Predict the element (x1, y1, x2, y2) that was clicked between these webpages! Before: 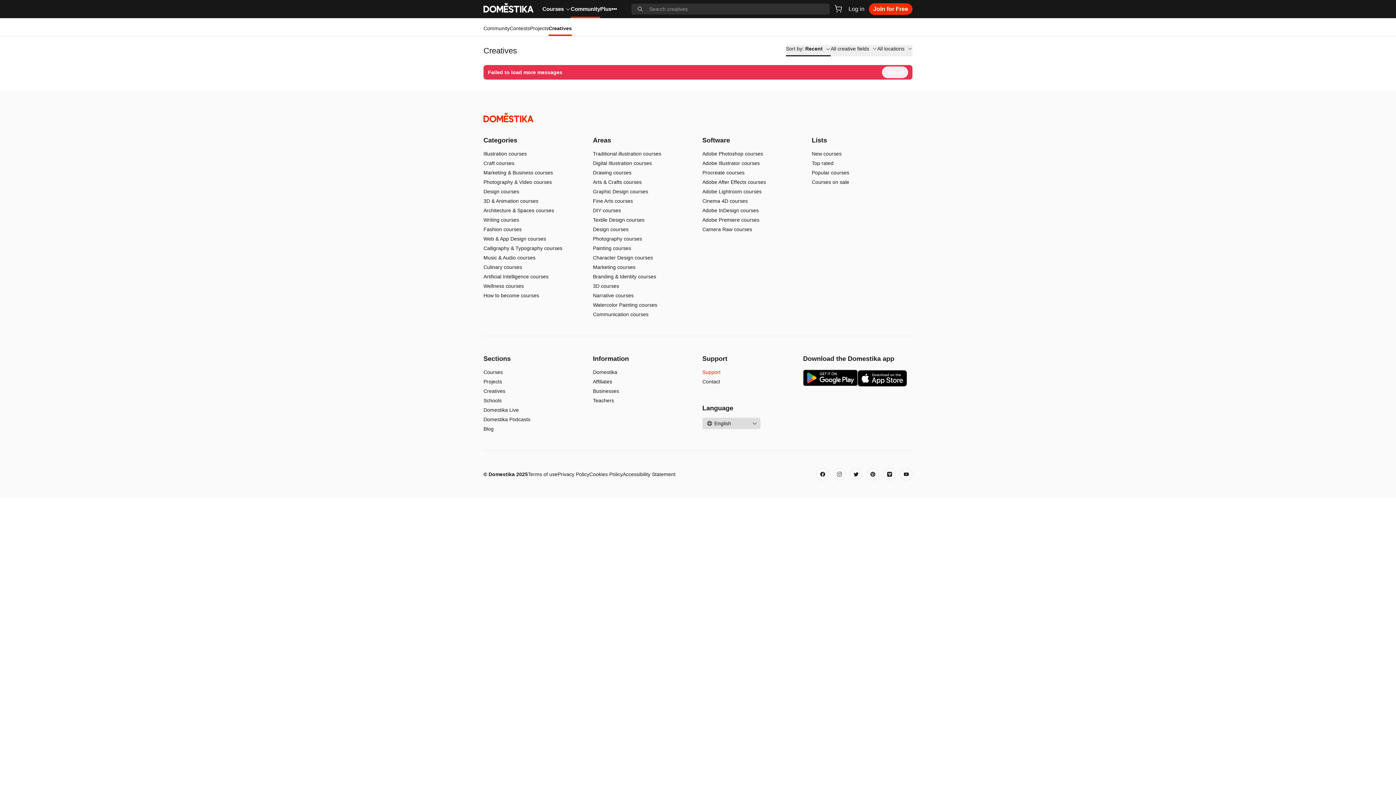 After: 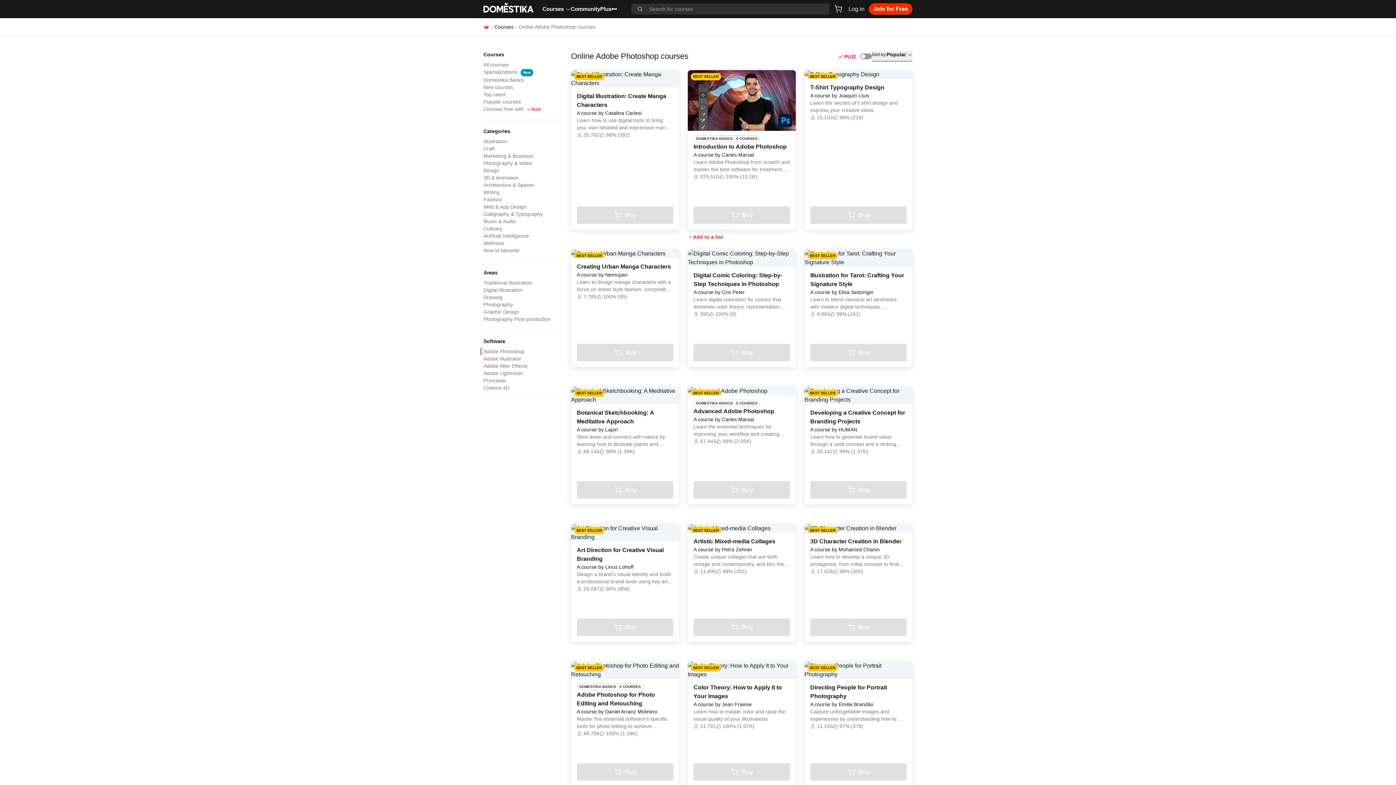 Action: bbox: (702, 520, 763, 526) label: Adobe Photoshop courses